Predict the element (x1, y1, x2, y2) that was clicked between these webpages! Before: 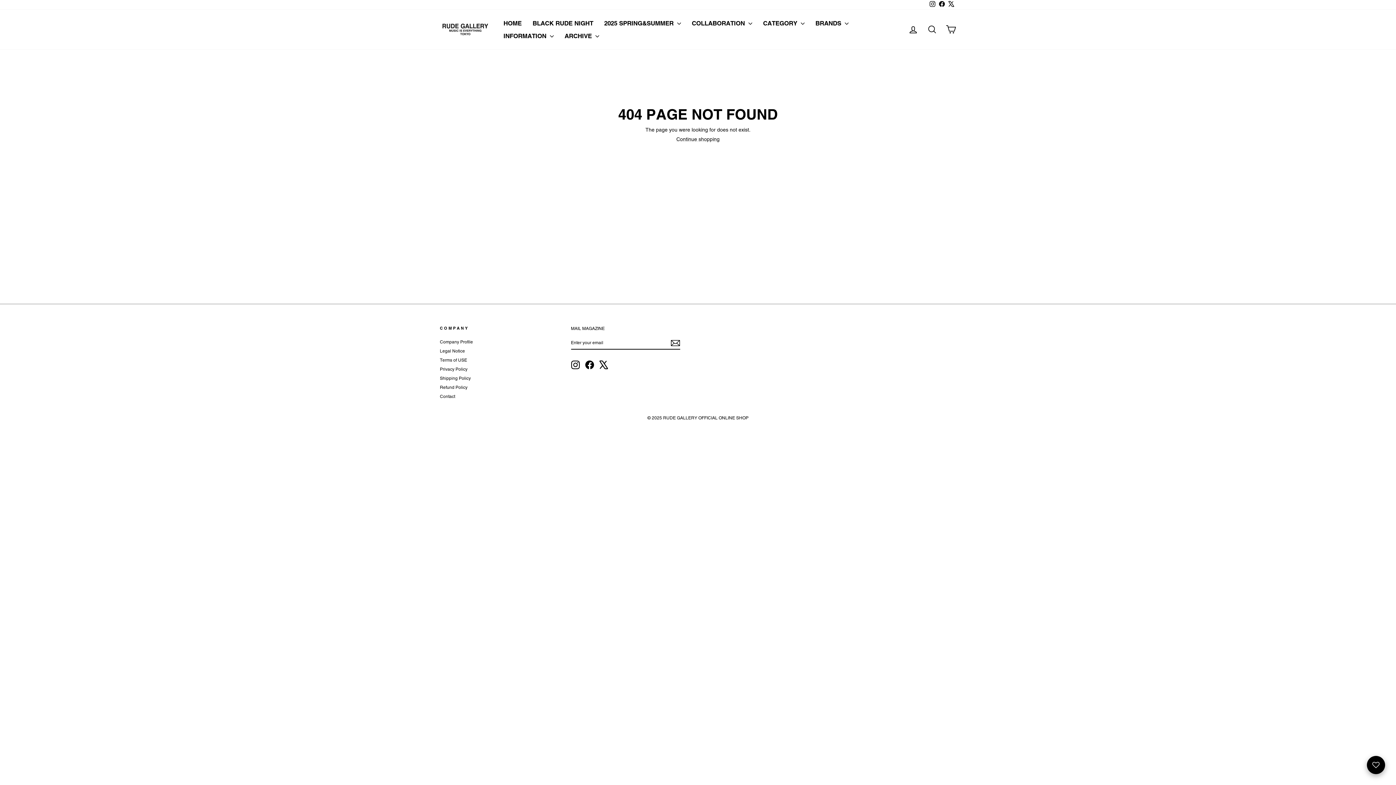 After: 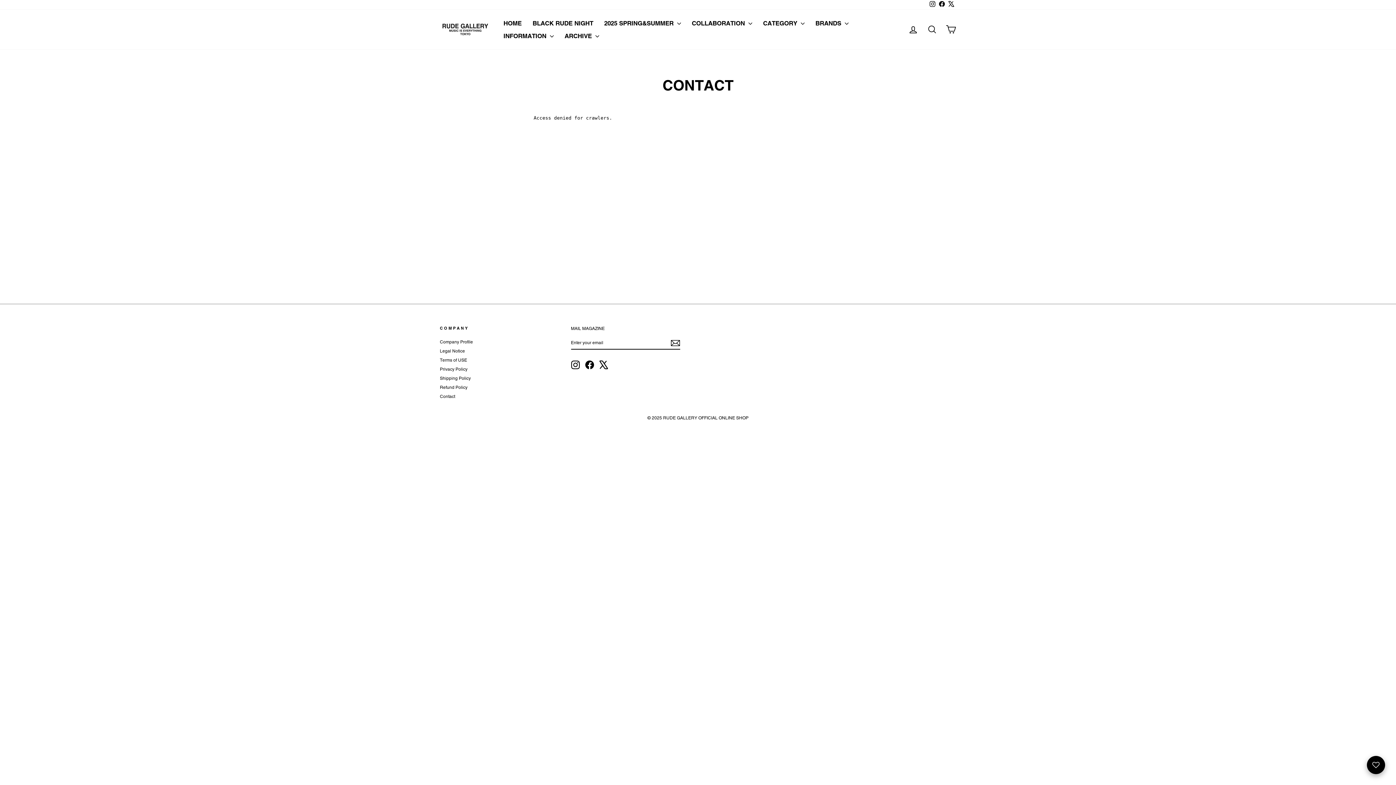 Action: label: Contact bbox: (440, 392, 455, 400)